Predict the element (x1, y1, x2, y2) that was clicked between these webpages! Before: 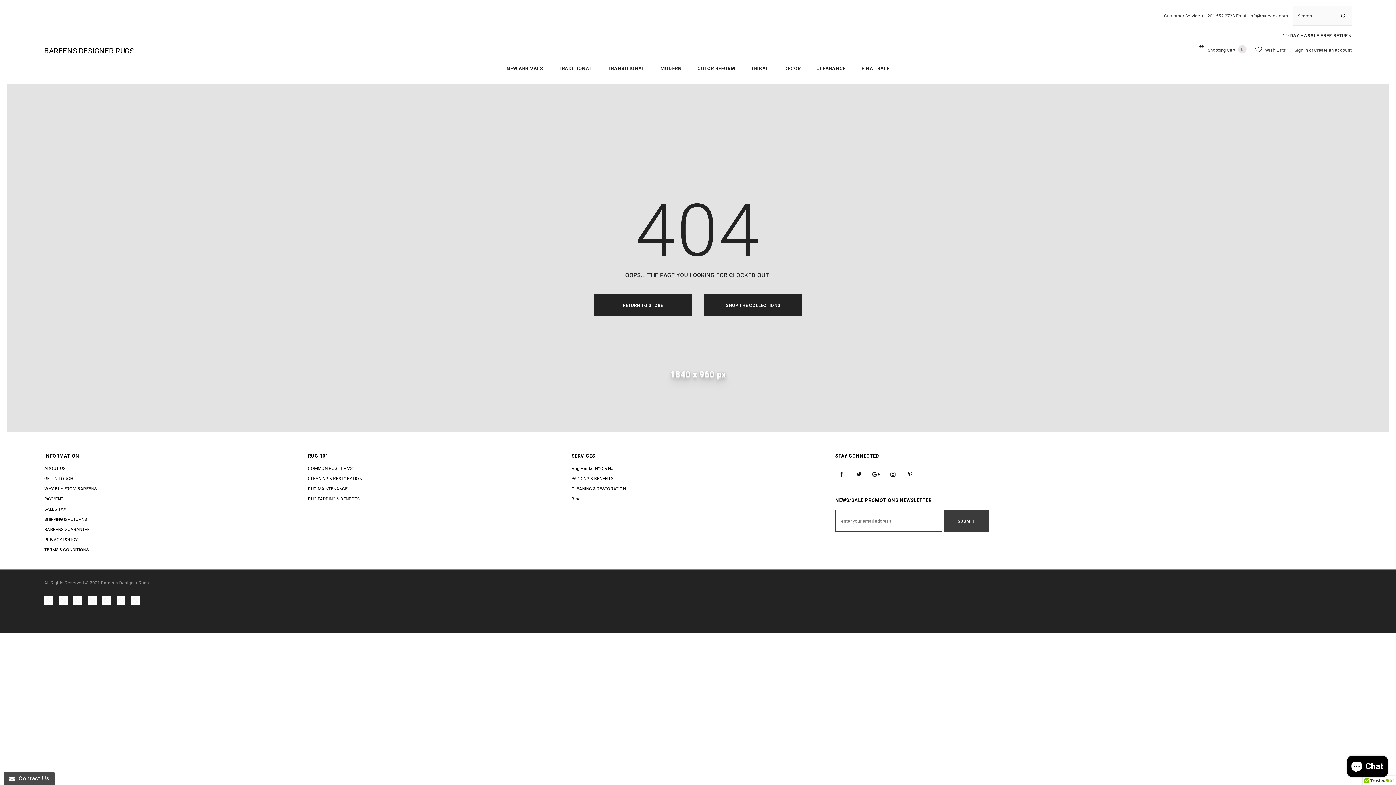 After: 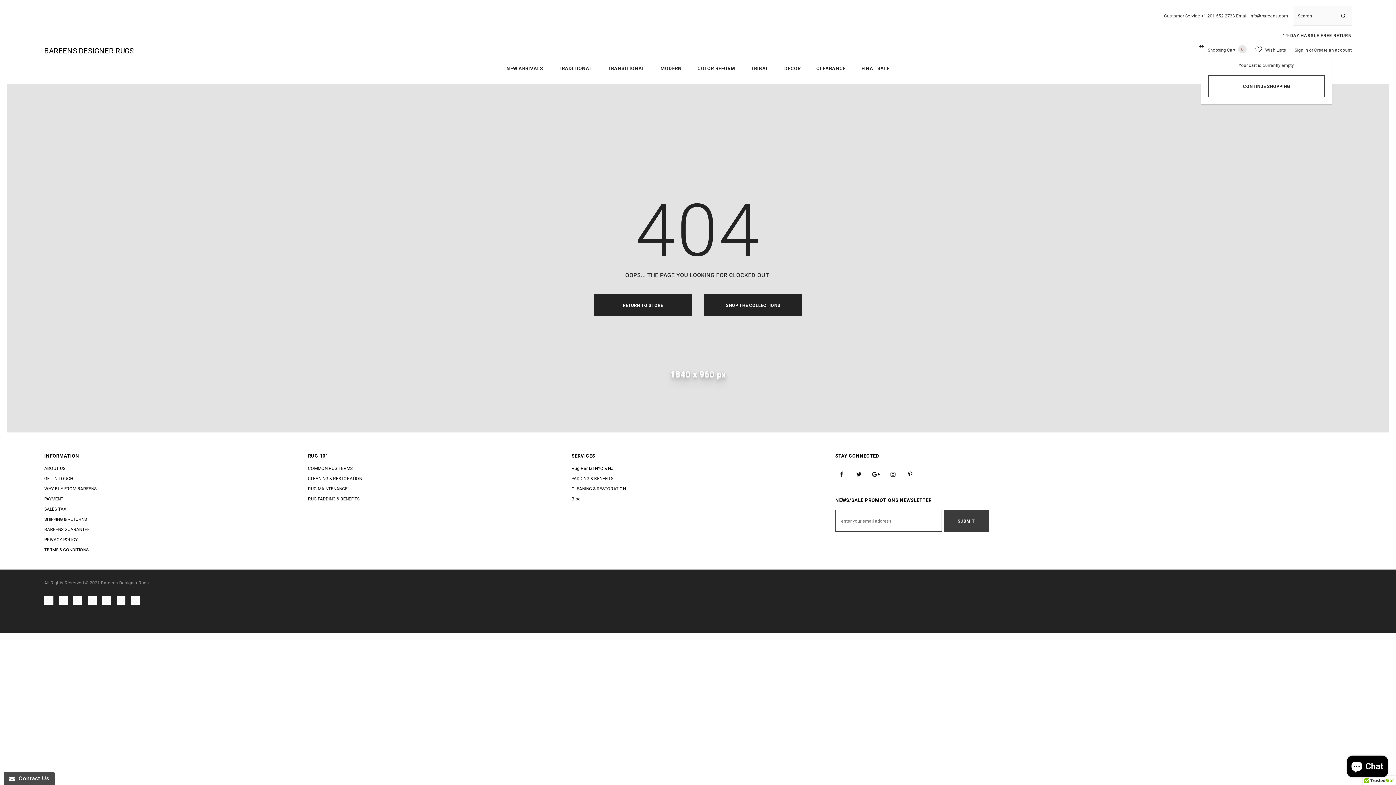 Action: label:  Shopping Cart 0 bbox: (1197, 44, 1250, 55)